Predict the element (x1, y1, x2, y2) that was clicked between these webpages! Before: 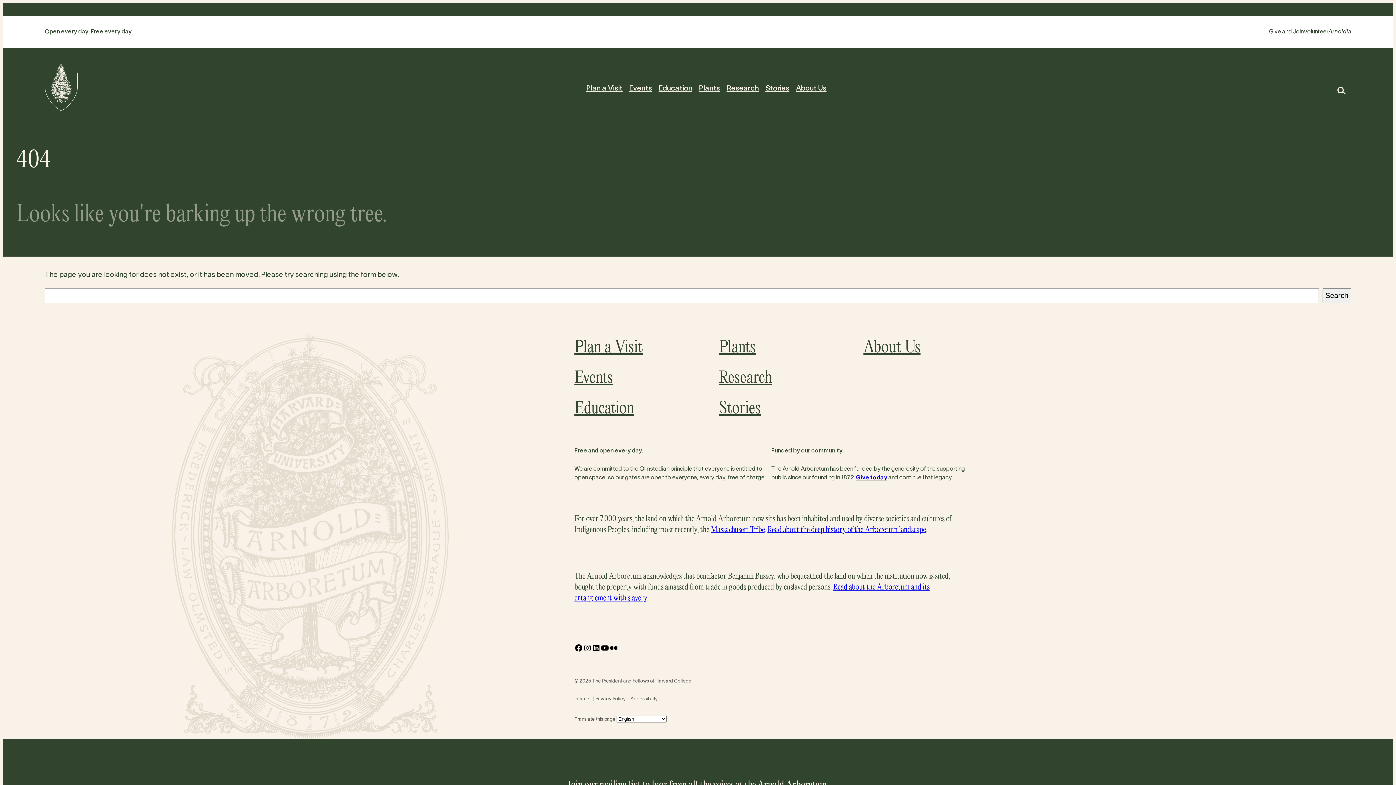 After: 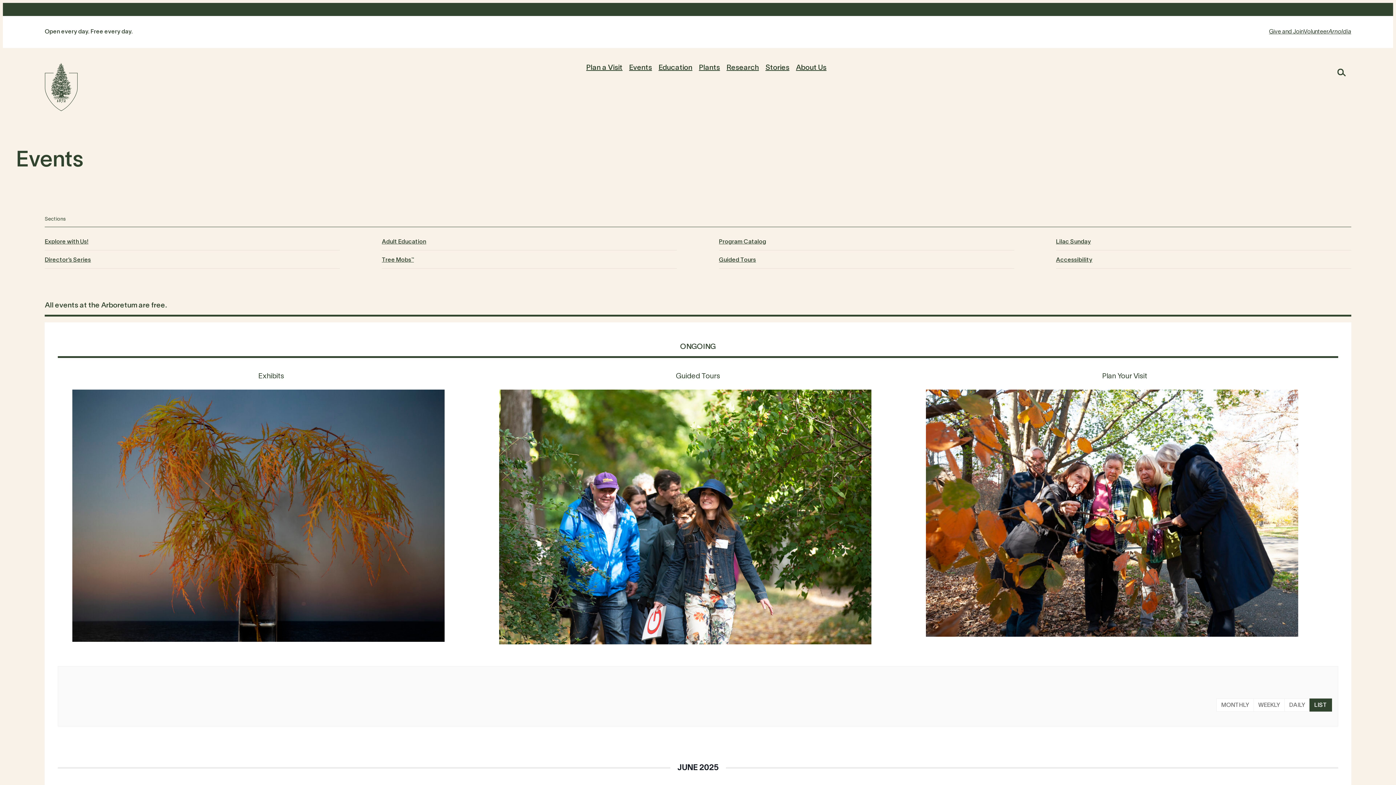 Action: bbox: (629, 83, 652, 94) label: Events